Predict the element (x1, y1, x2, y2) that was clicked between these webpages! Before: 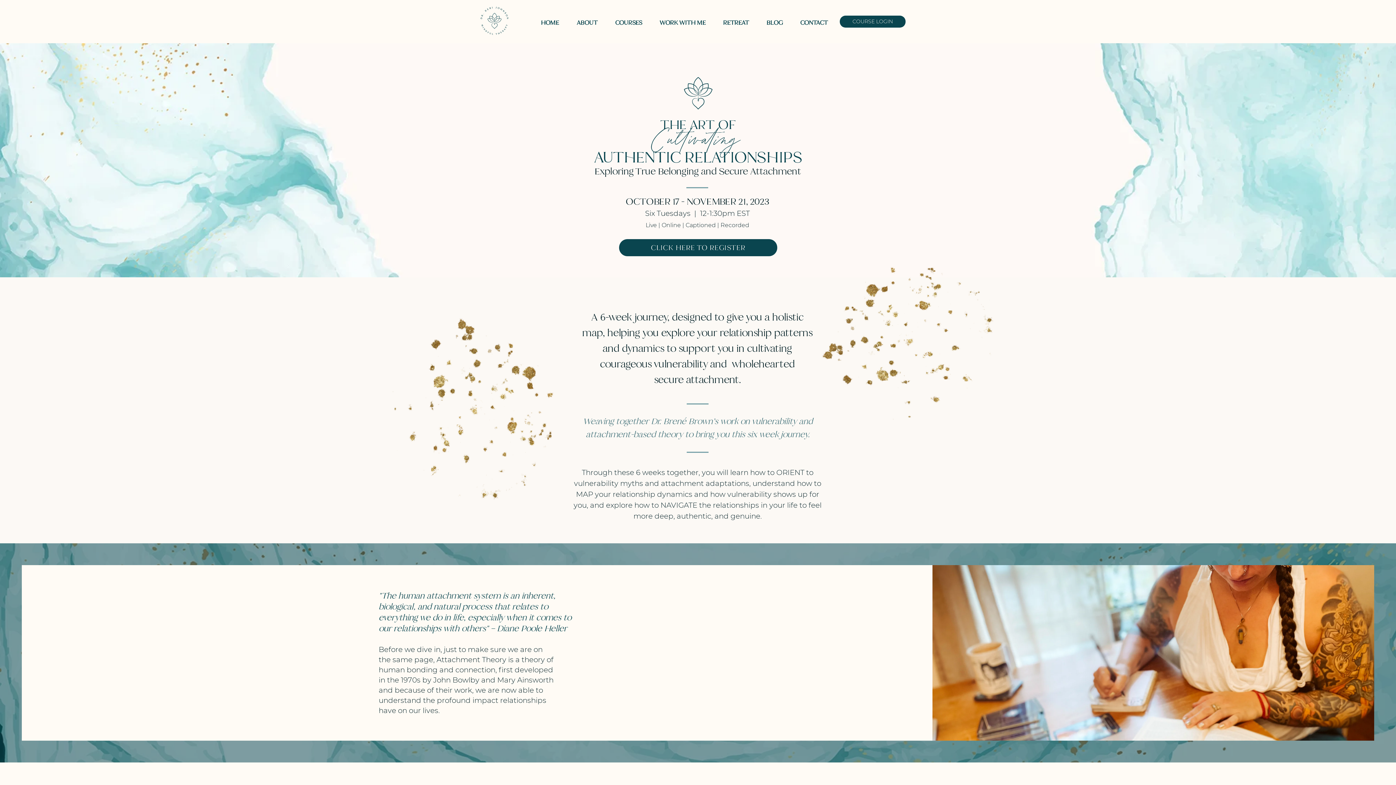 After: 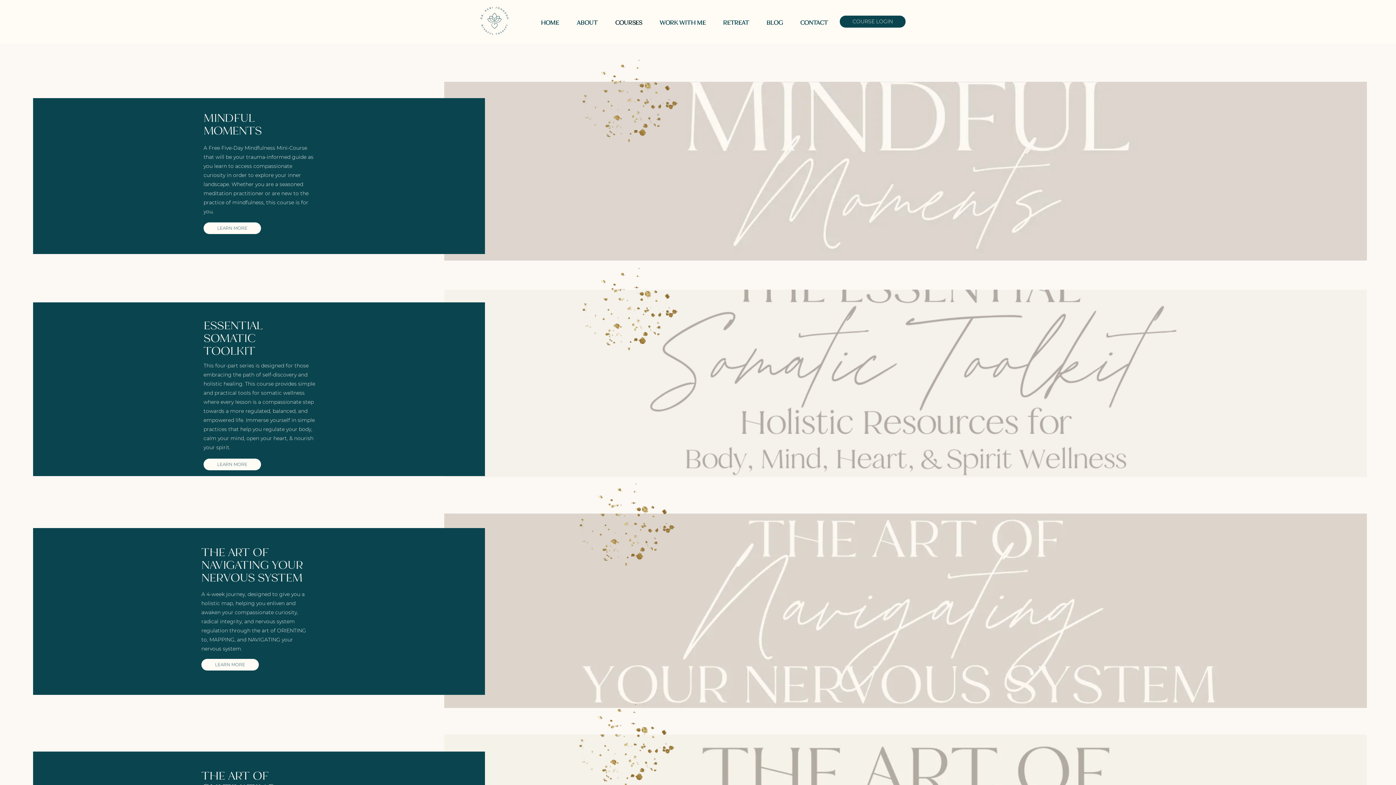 Action: label: COURSES bbox: (606, 18, 650, 24)